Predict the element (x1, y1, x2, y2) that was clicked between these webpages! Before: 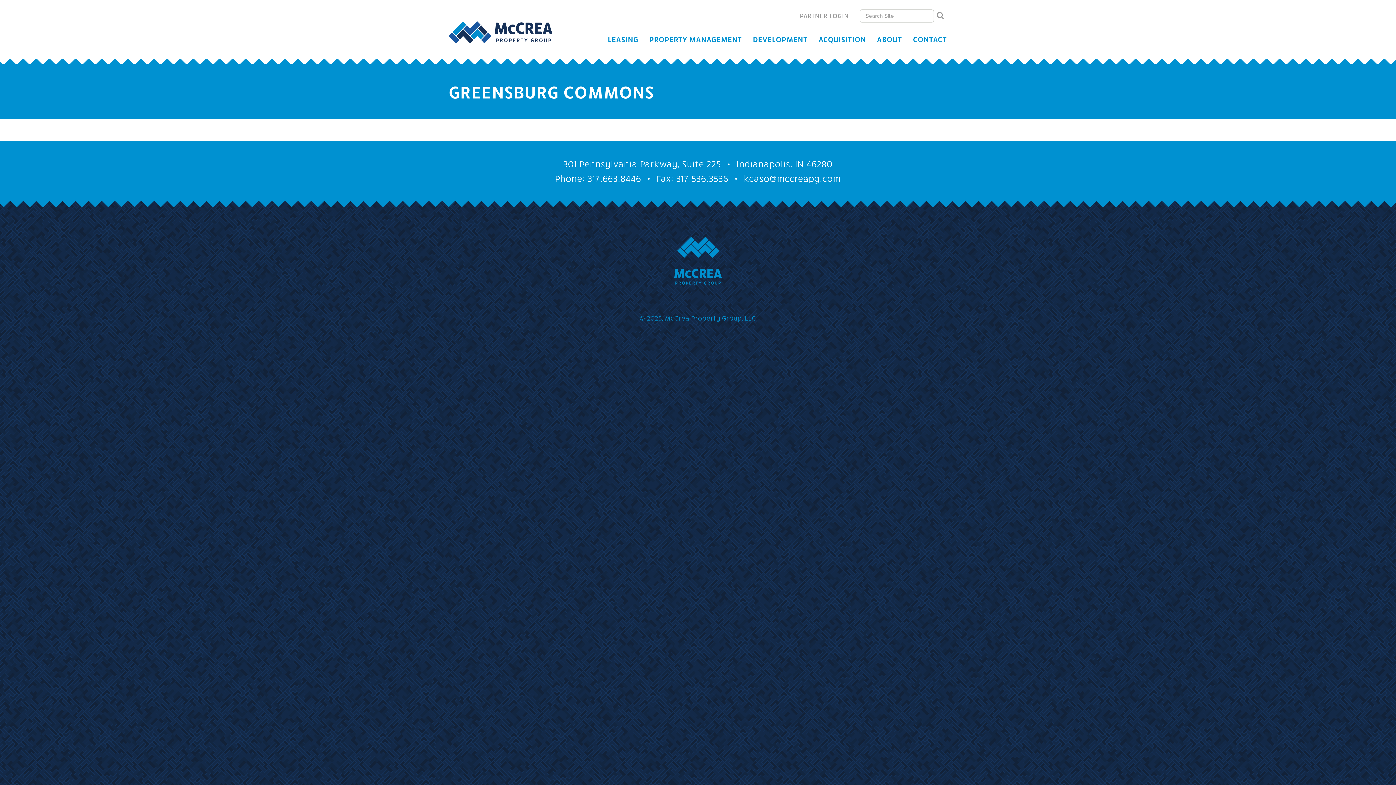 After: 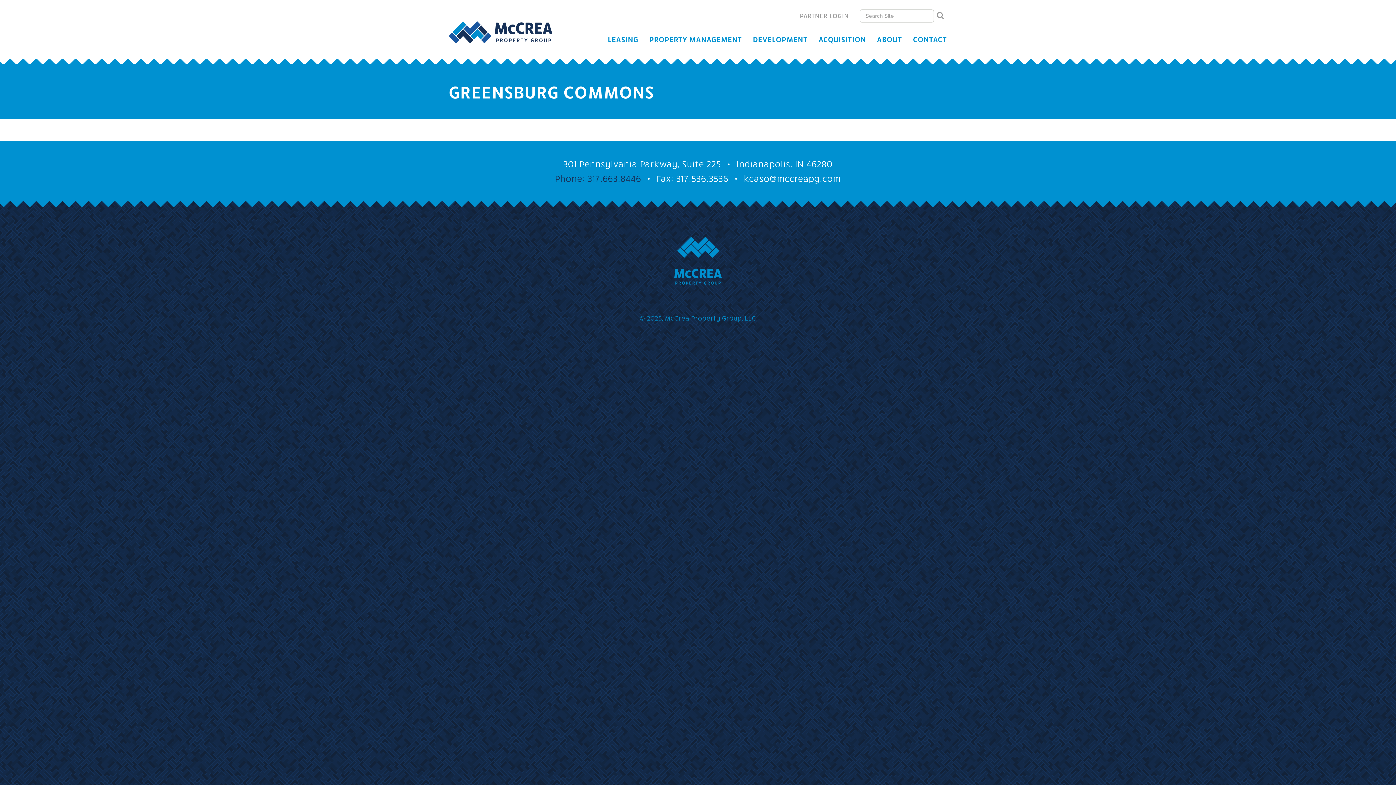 Action: label: Phone: 317.663.8446 bbox: (555, 172, 641, 183)